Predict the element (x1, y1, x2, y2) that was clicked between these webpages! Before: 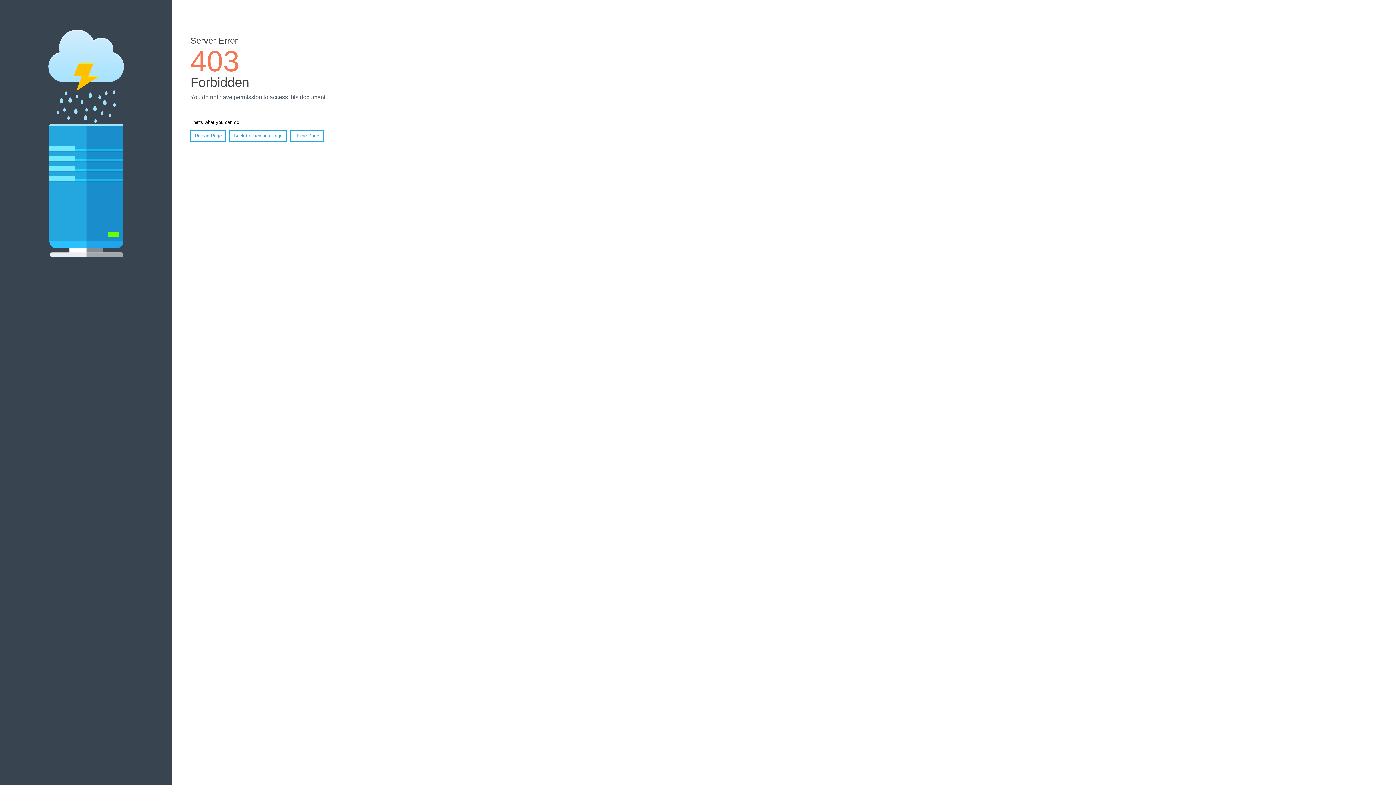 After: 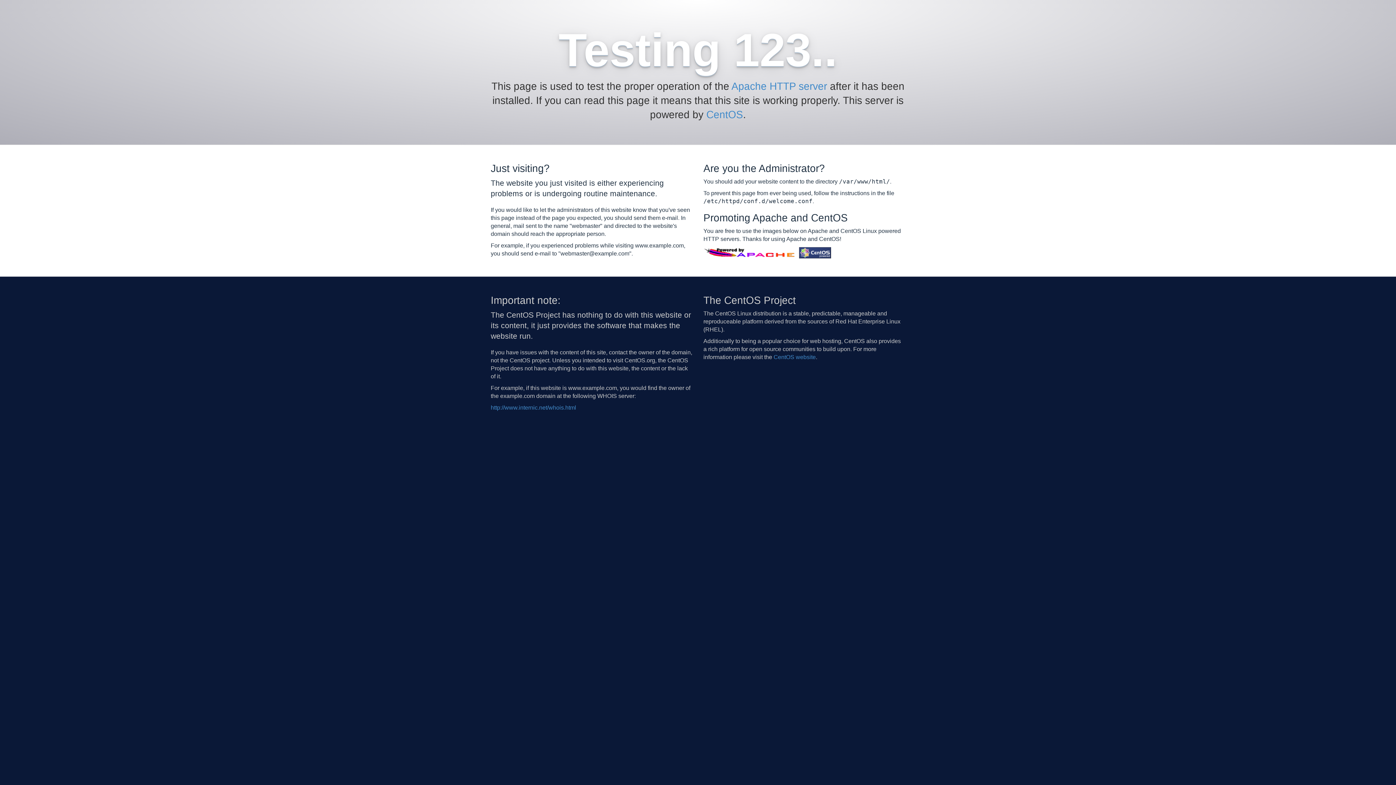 Action: bbox: (290, 130, 323, 141) label: Home Page